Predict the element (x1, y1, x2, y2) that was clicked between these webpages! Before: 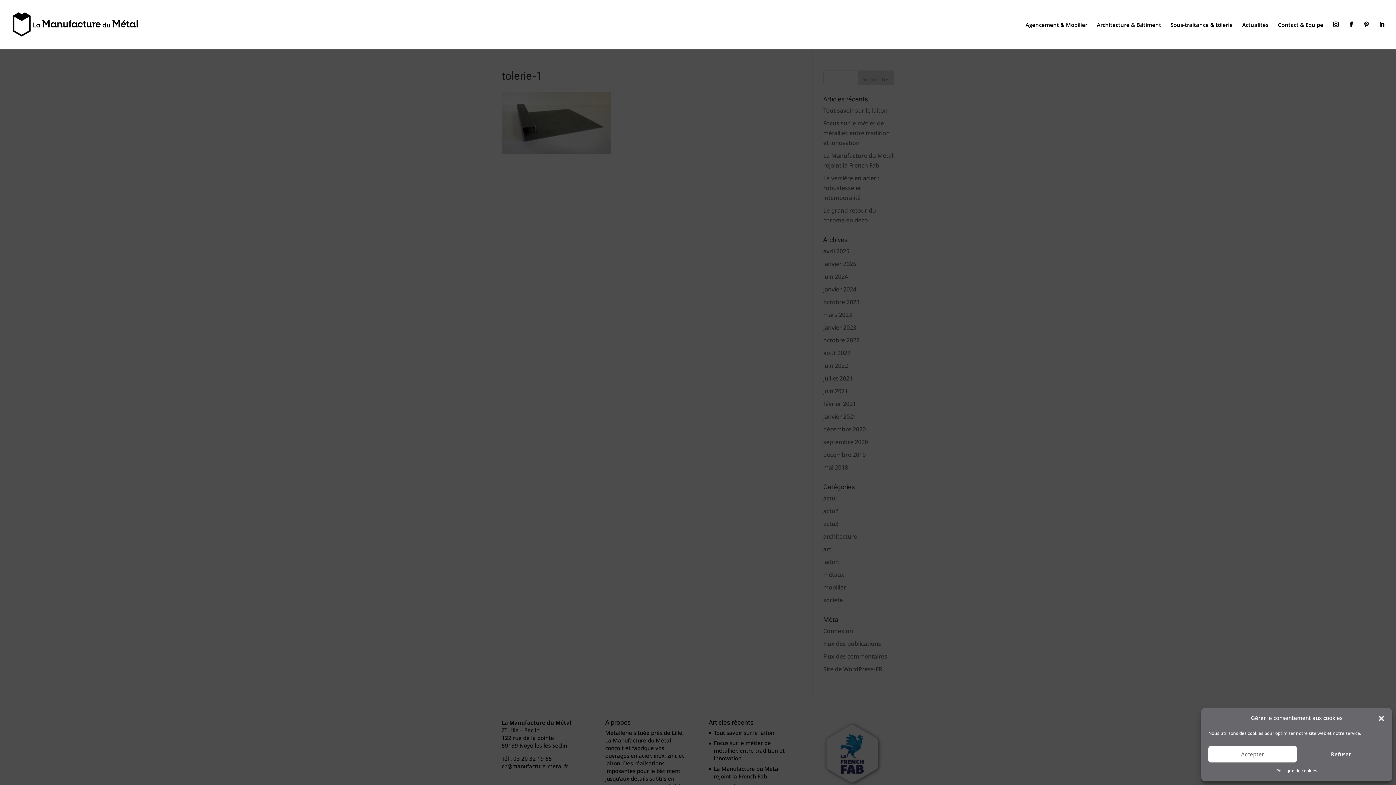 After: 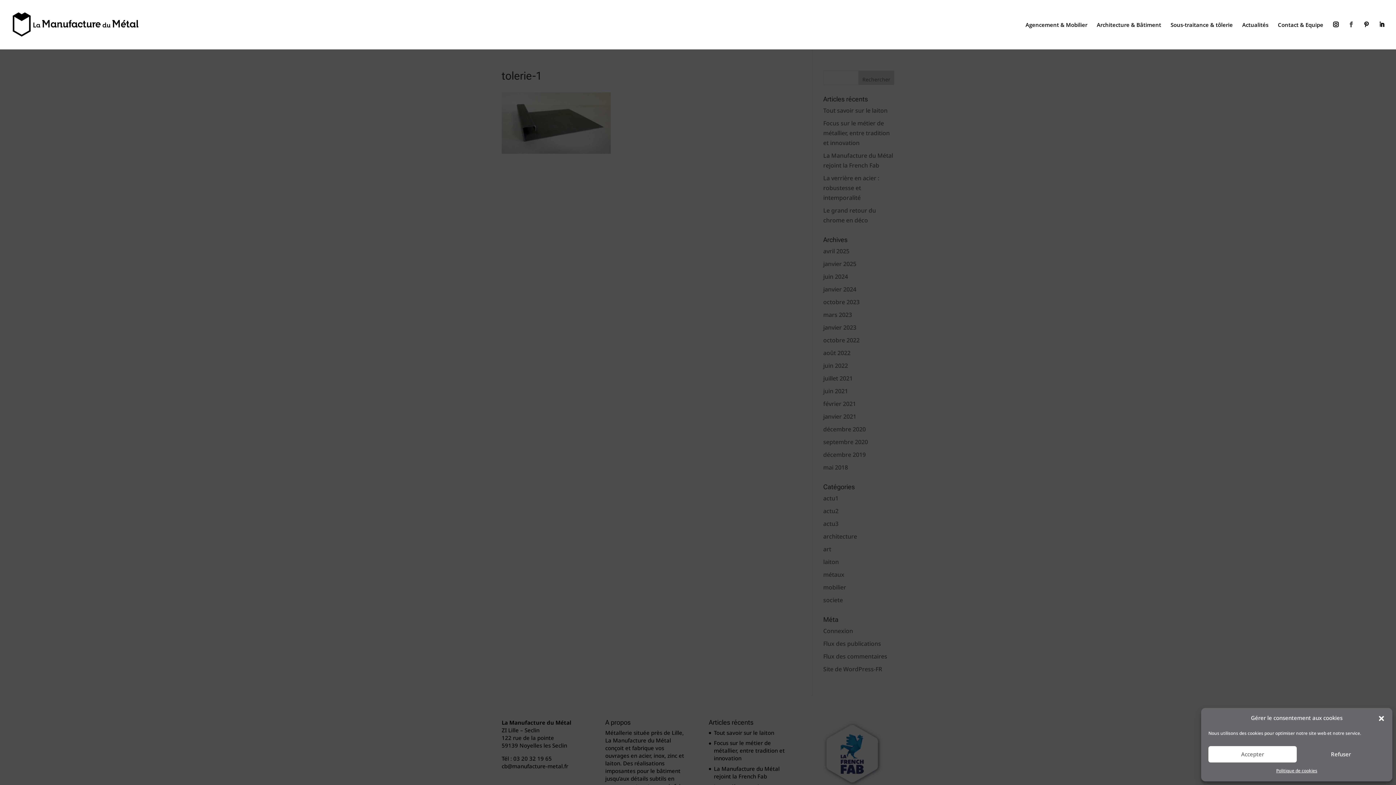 Action: label:  bbox: (1348, 22, 1354, 49)